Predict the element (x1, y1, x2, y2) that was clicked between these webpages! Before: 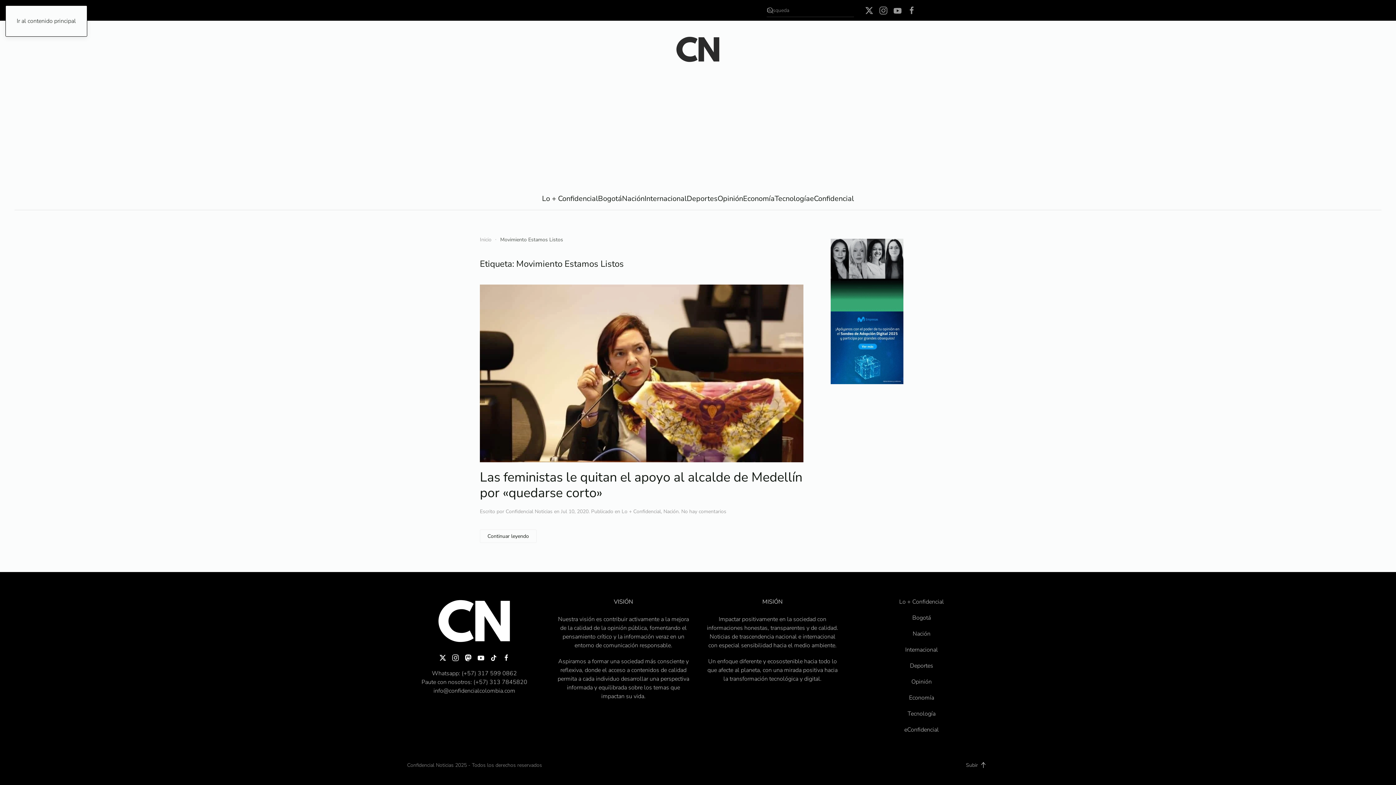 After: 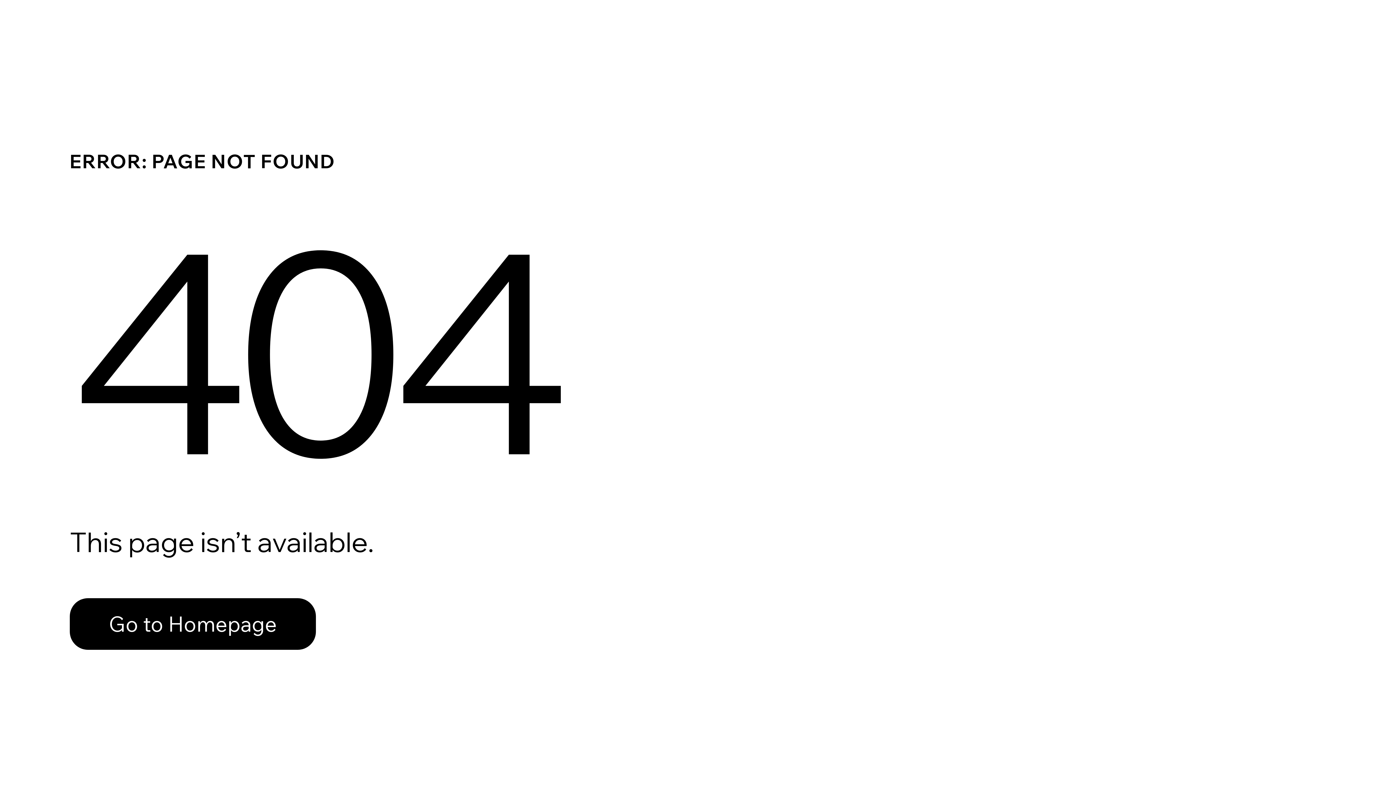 Action: bbox: (464, 653, 471, 661)